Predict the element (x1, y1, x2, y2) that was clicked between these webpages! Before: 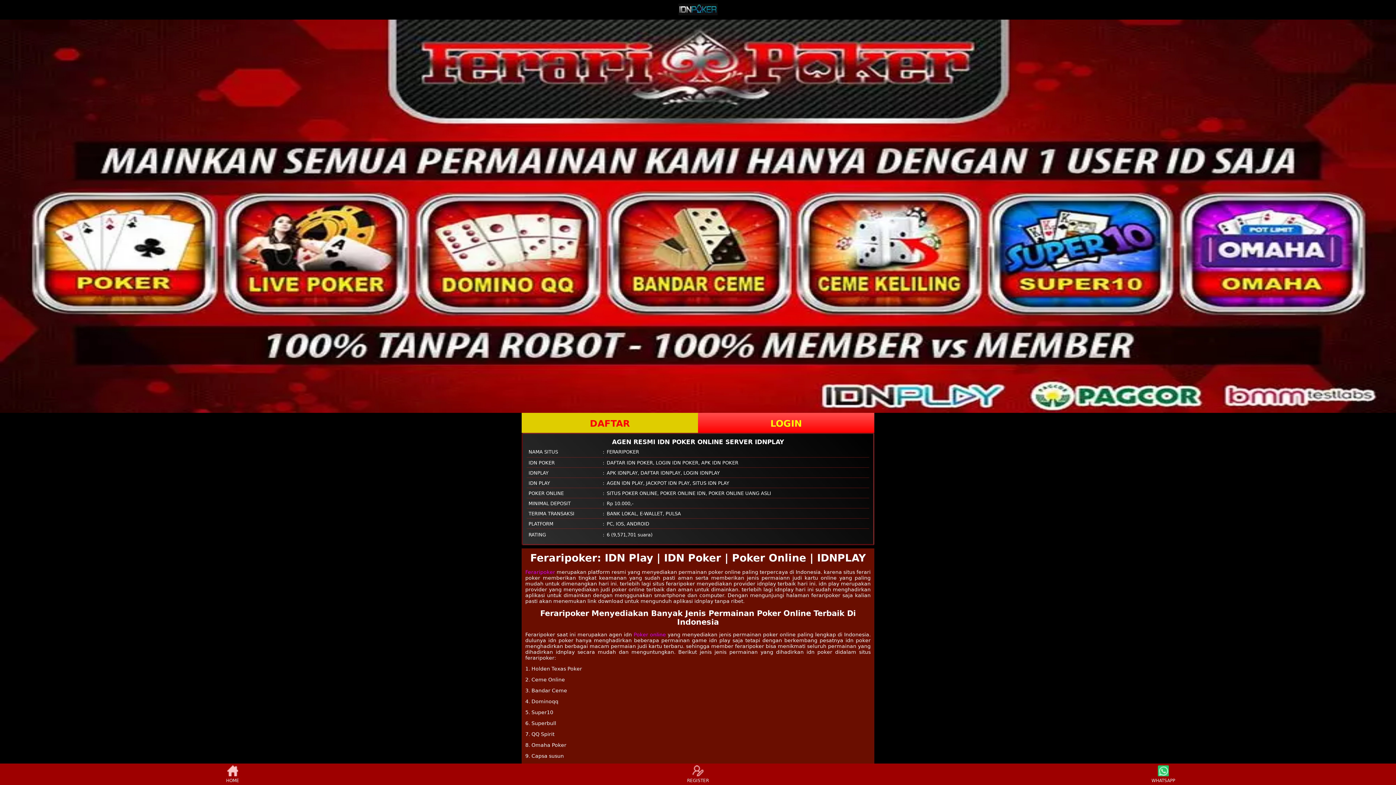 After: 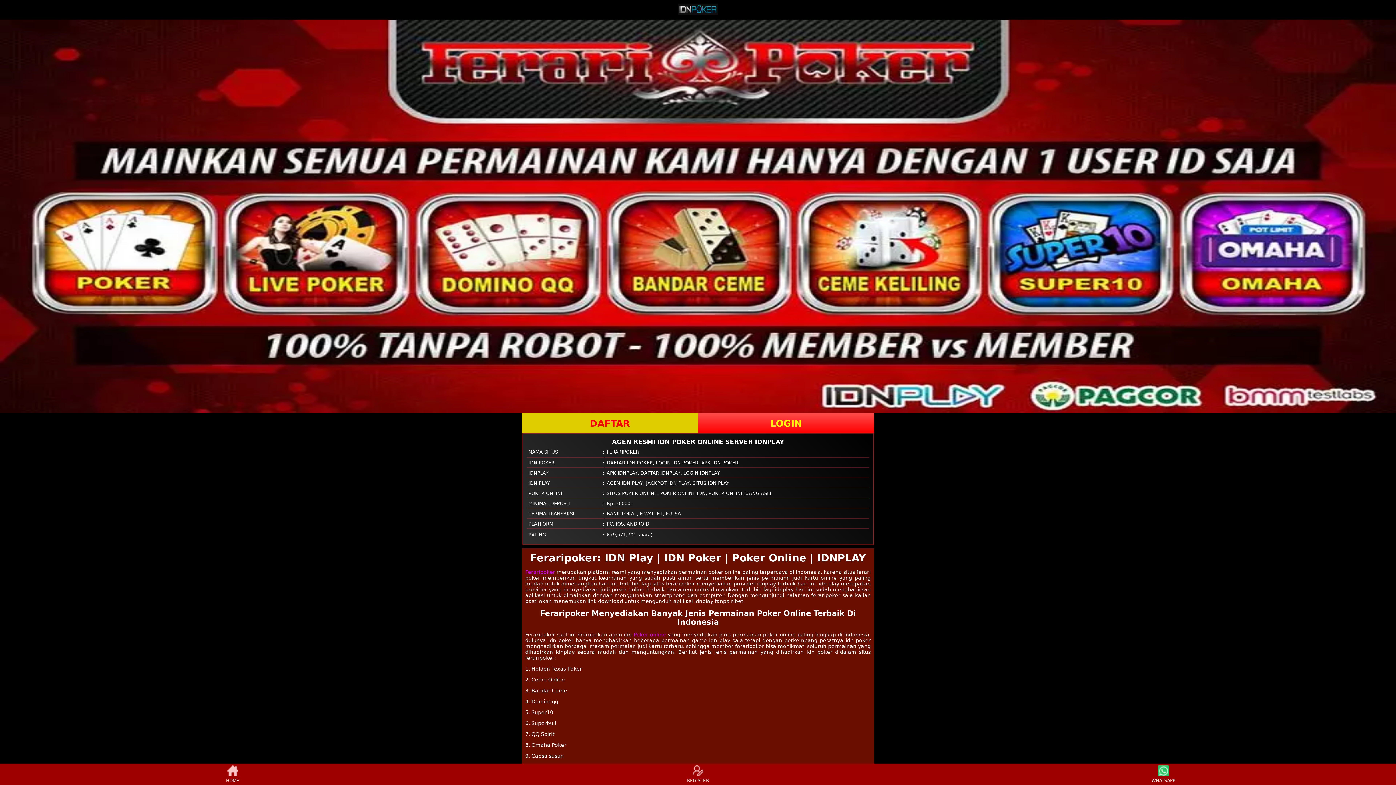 Action: bbox: (678, 3, 717, 15)